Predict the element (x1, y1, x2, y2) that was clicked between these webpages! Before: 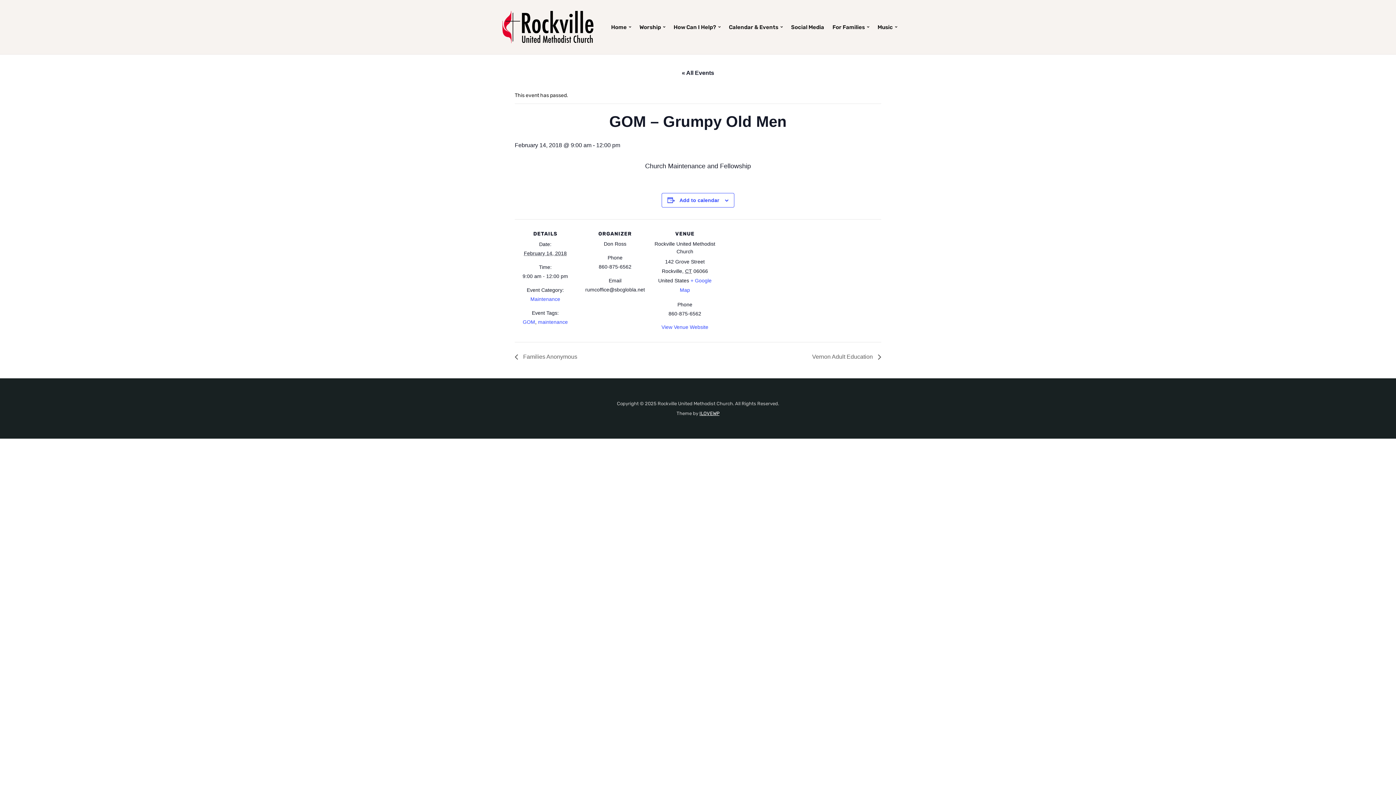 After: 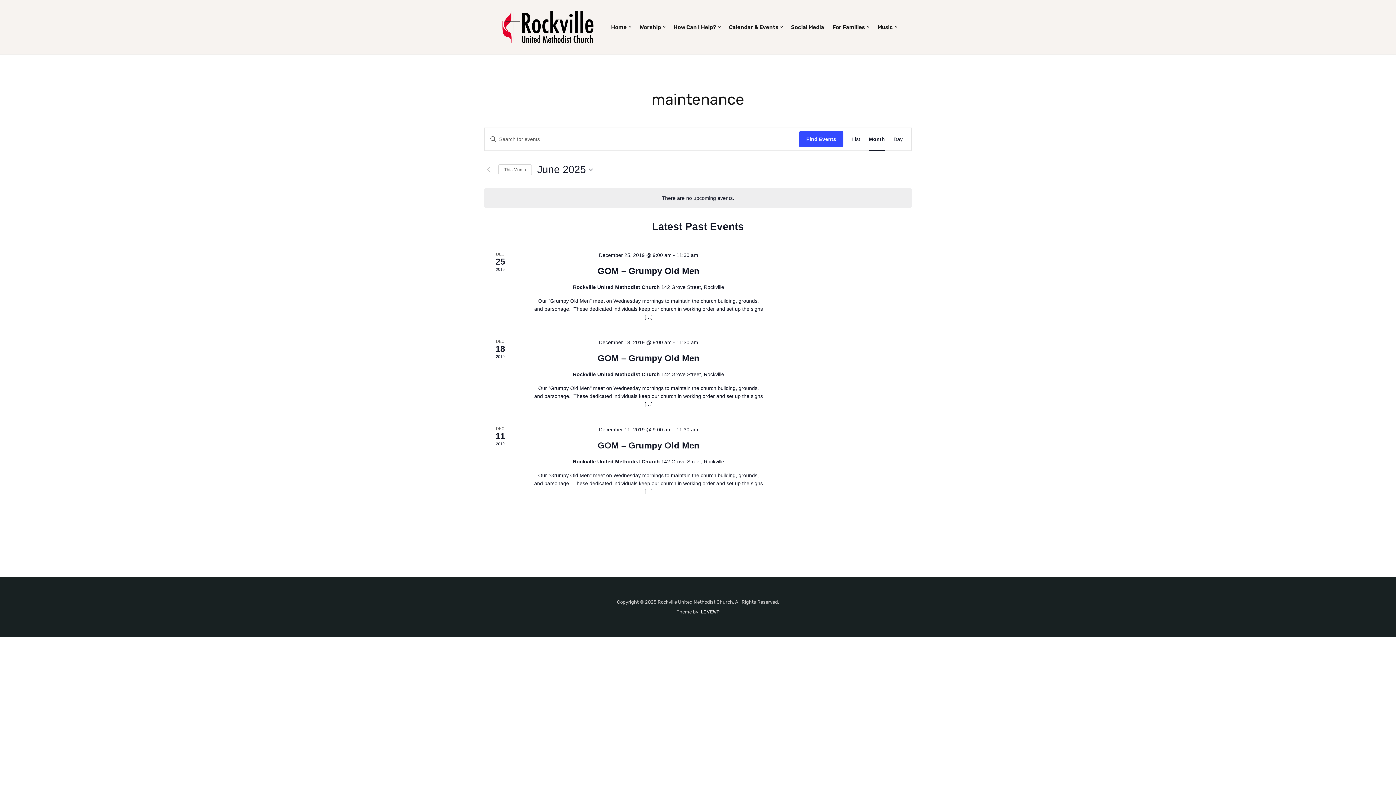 Action: label: maintenance bbox: (538, 319, 568, 325)